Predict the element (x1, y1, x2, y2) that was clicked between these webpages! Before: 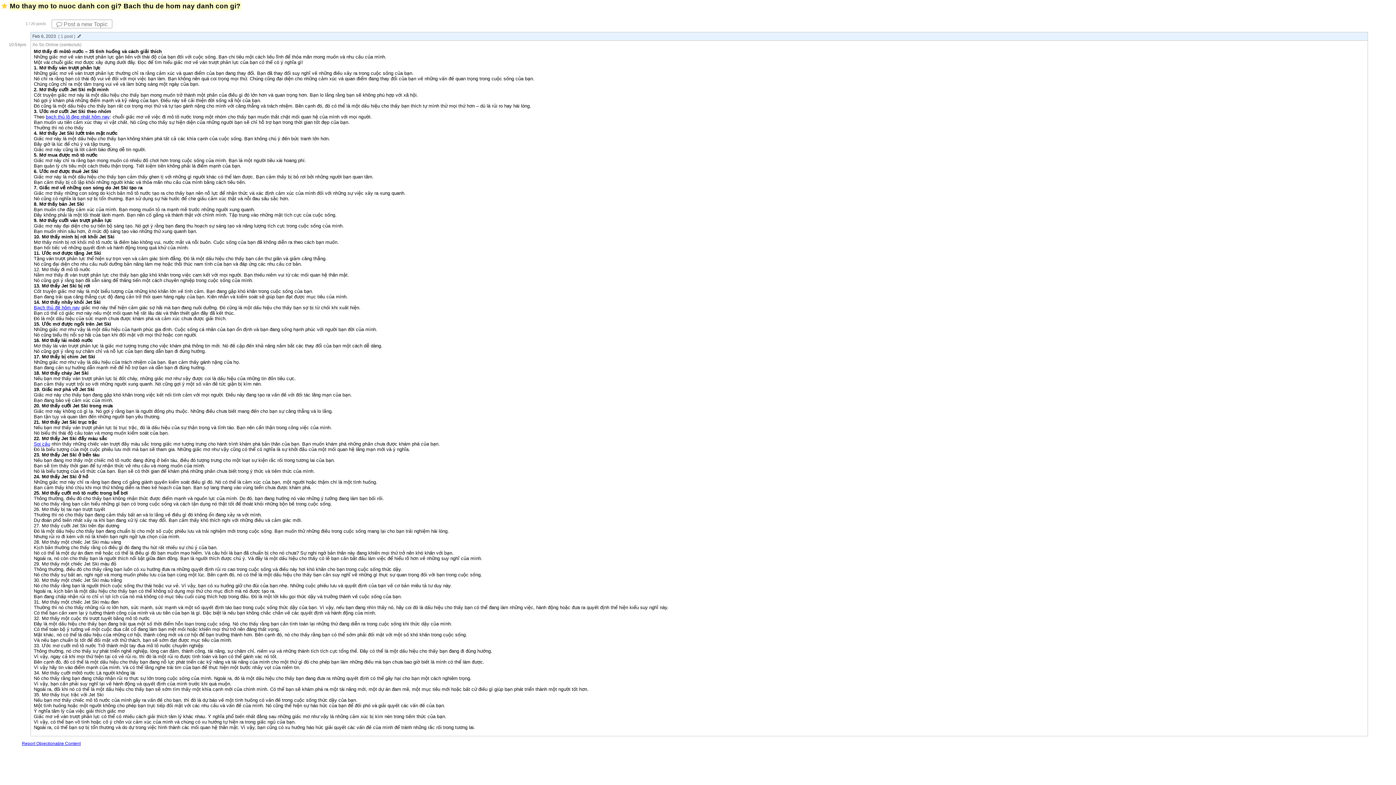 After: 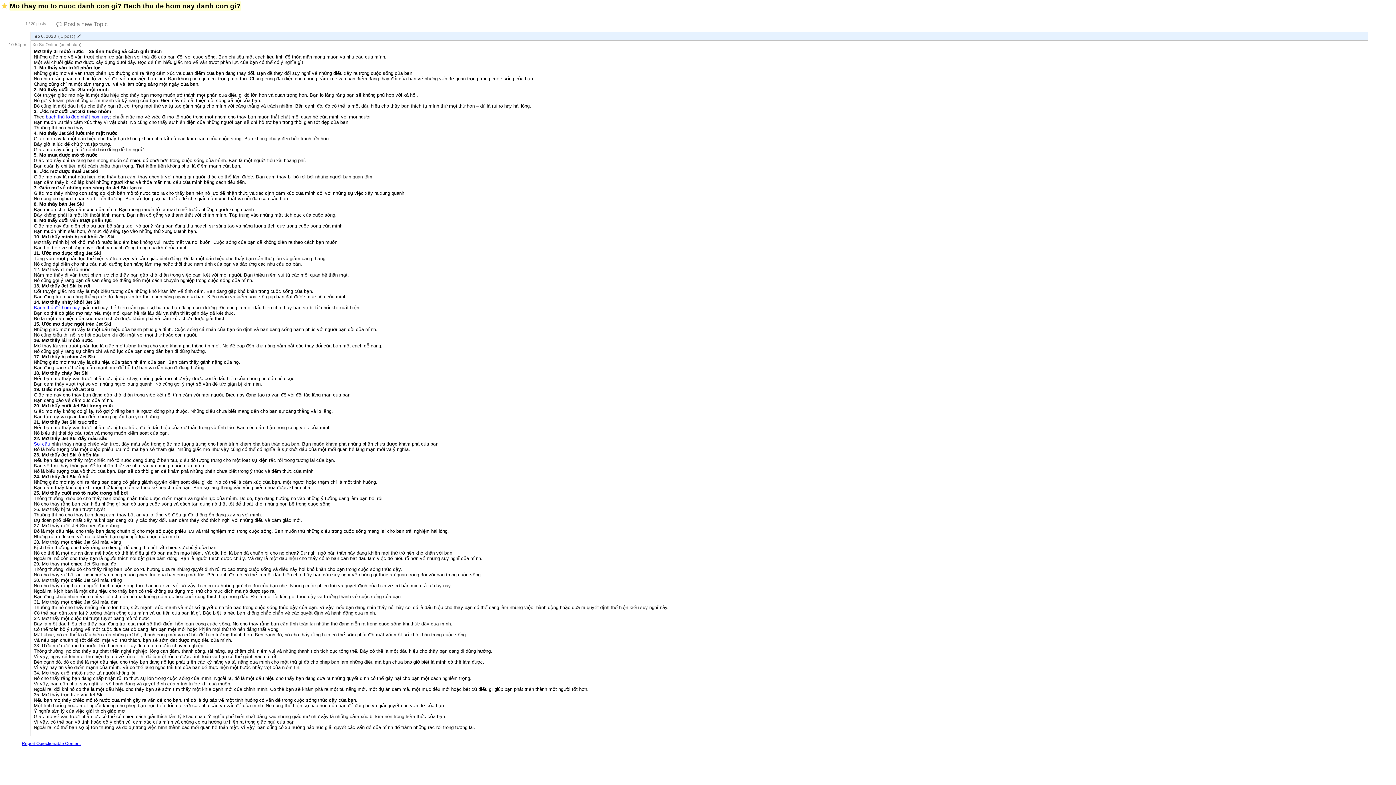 Action: label: Soi cầu bbox: (33, 441, 50, 446)